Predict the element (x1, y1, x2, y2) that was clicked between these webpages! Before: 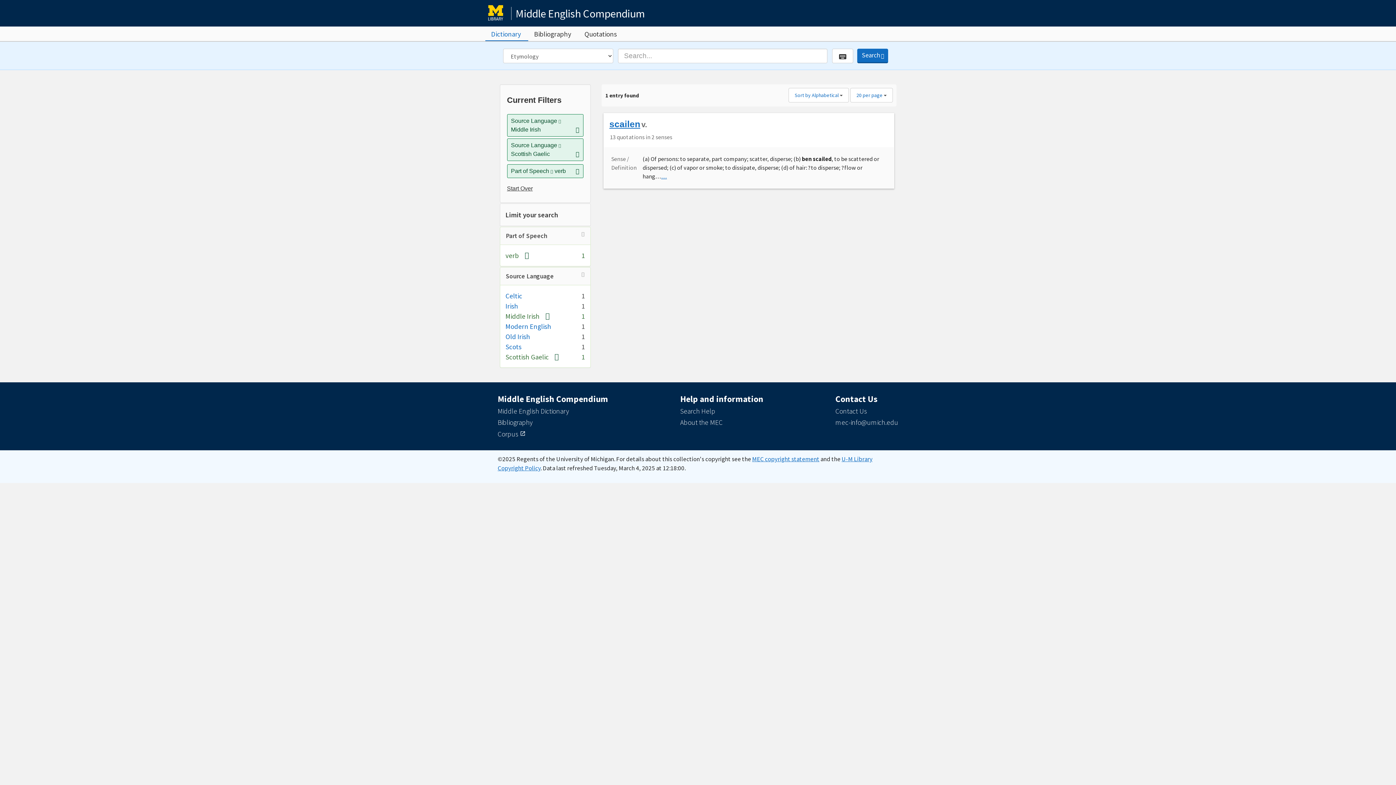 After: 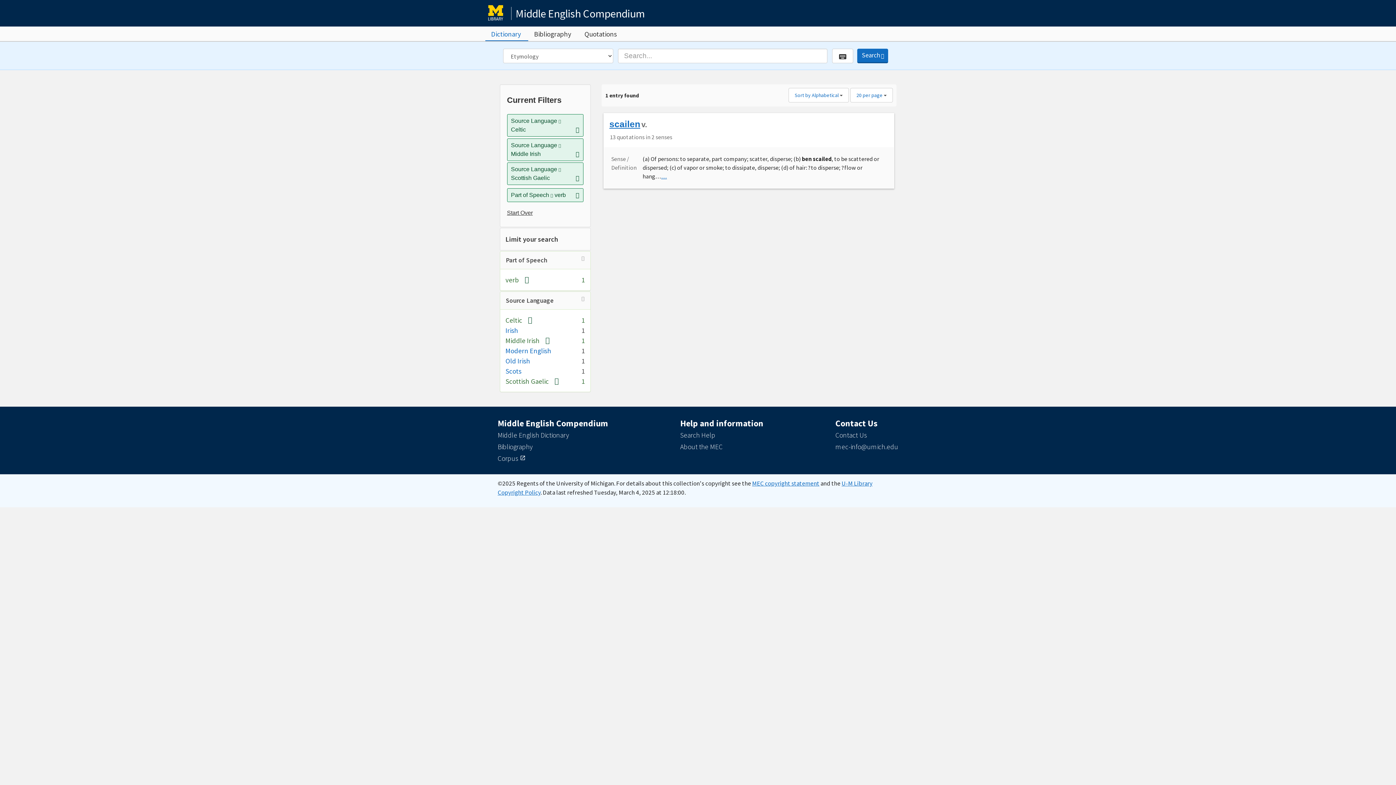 Action: bbox: (505, 291, 522, 300) label: Celtic